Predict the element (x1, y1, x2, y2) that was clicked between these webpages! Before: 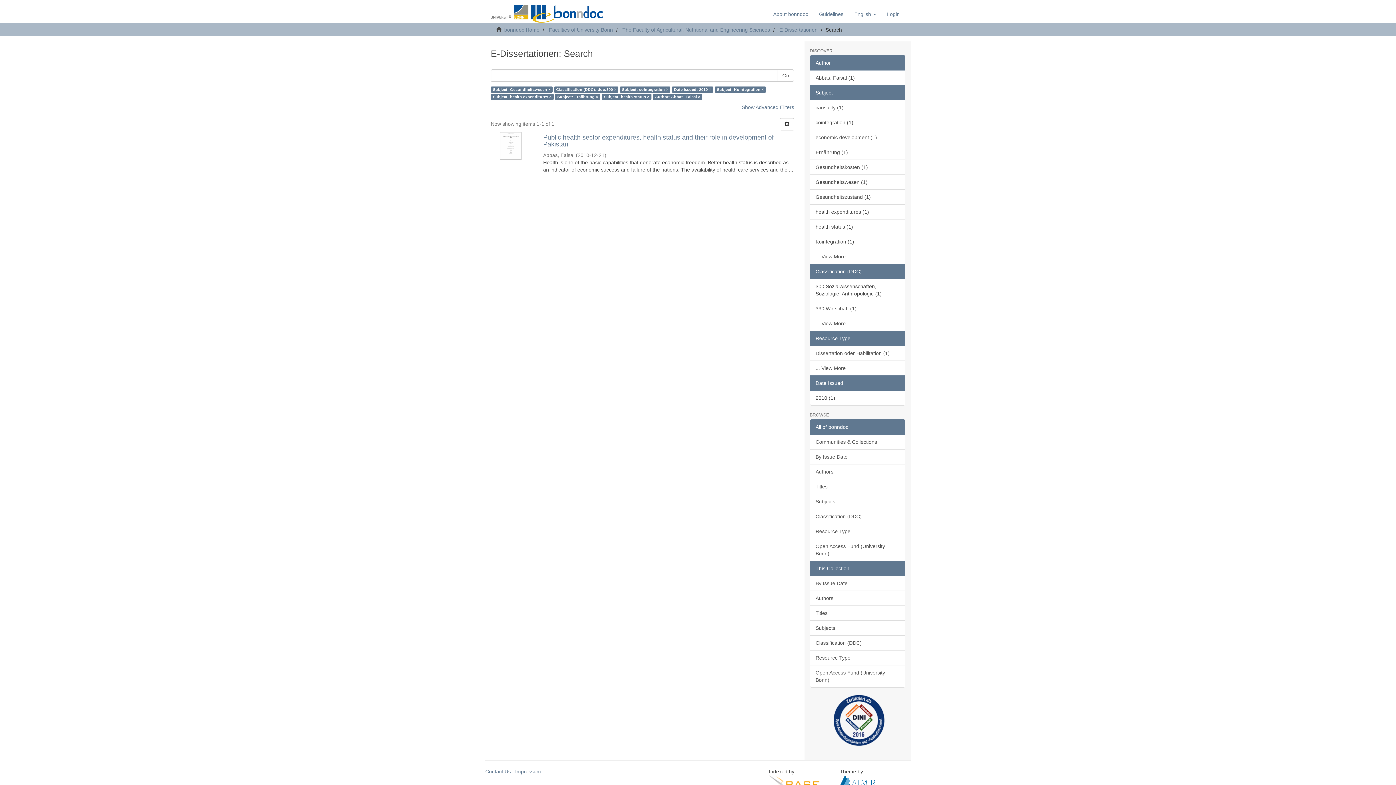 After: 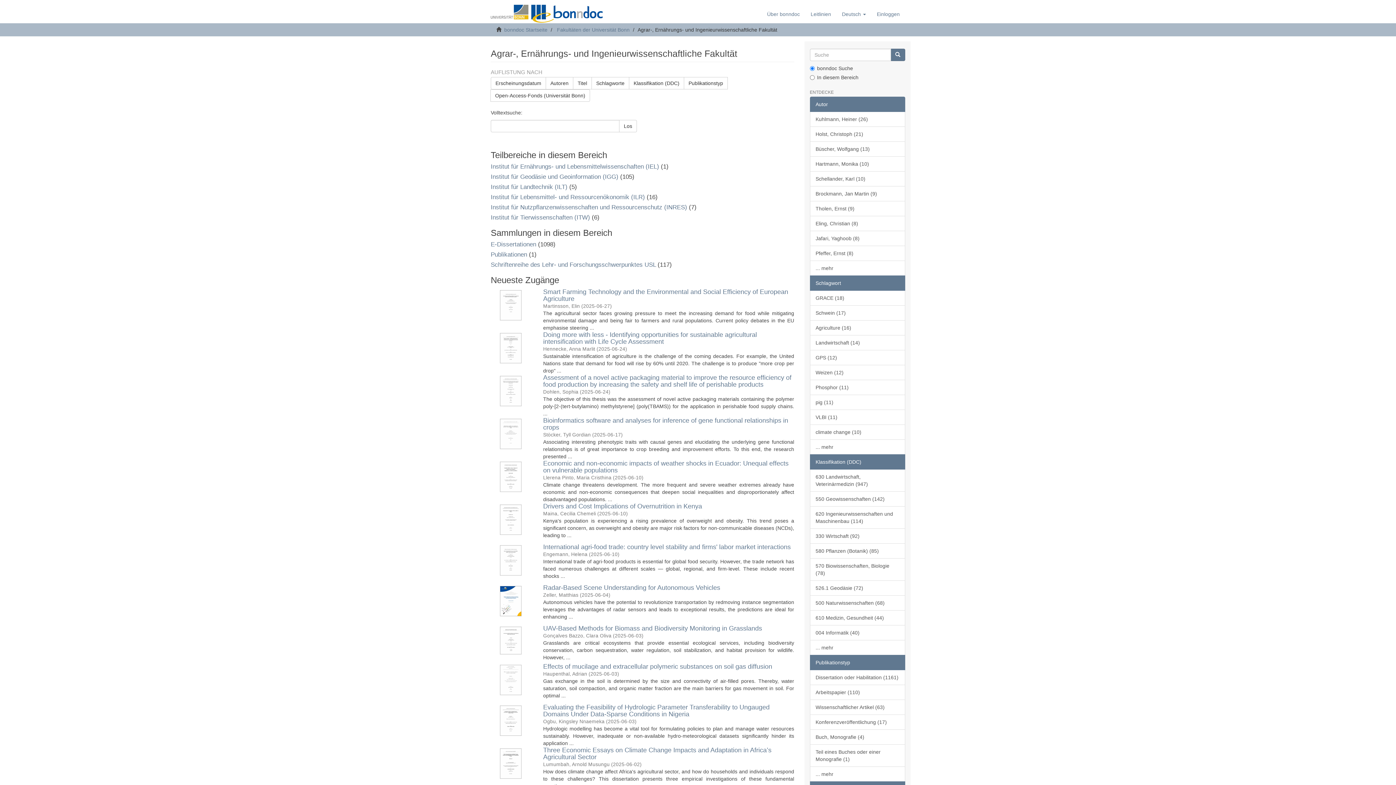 Action: bbox: (622, 26, 770, 32) label: The Faculty of Agricultural, Nutritional and Engineering Sciences